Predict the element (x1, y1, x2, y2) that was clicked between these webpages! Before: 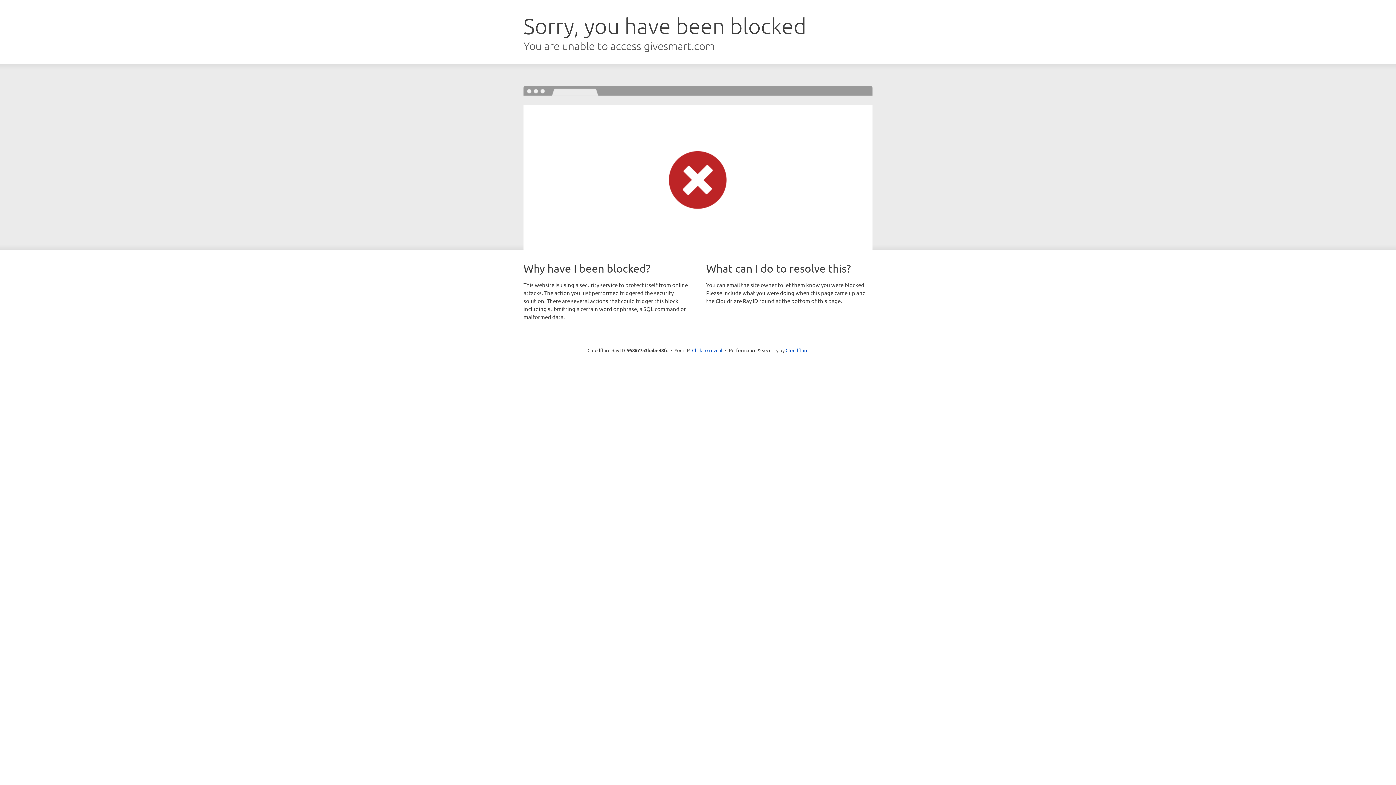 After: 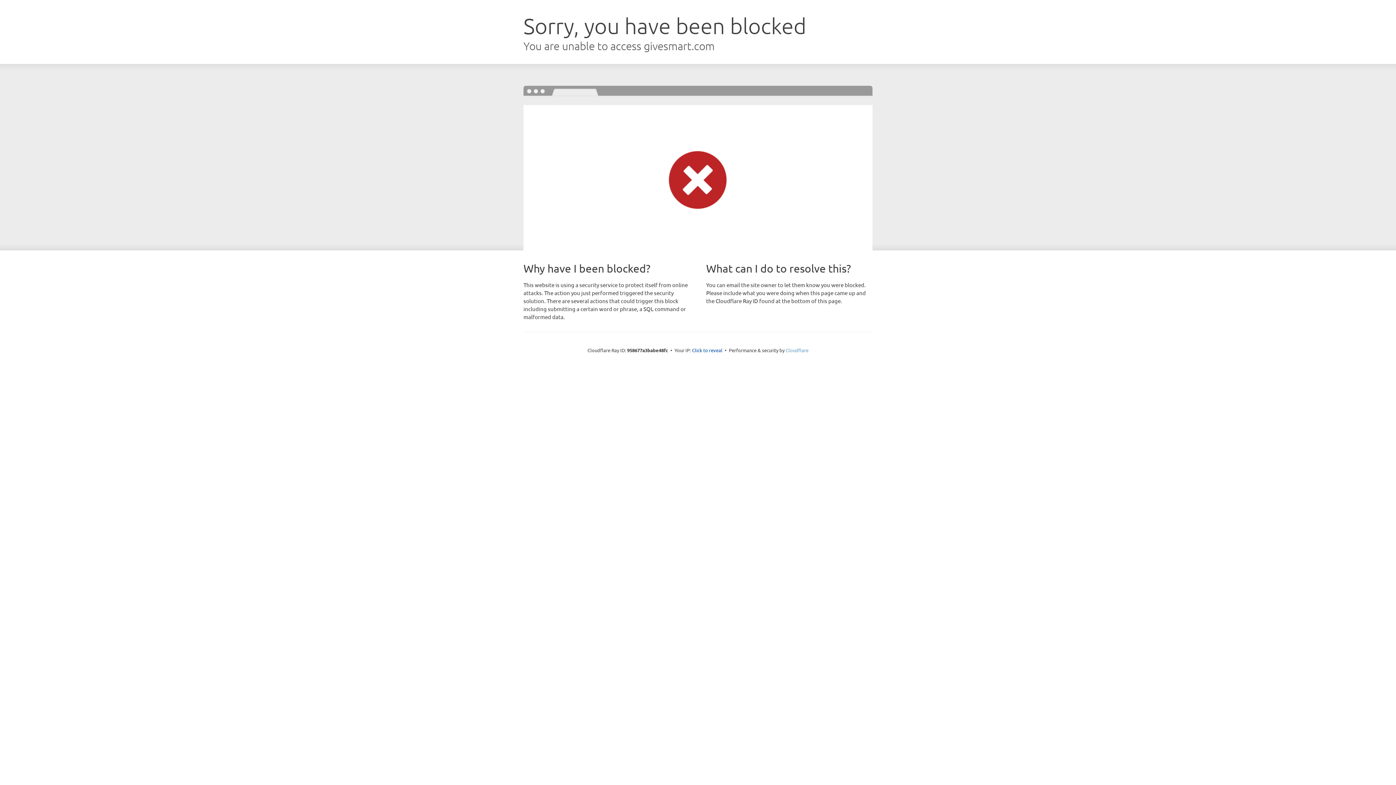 Action: label: Cloudflare bbox: (785, 347, 808, 353)